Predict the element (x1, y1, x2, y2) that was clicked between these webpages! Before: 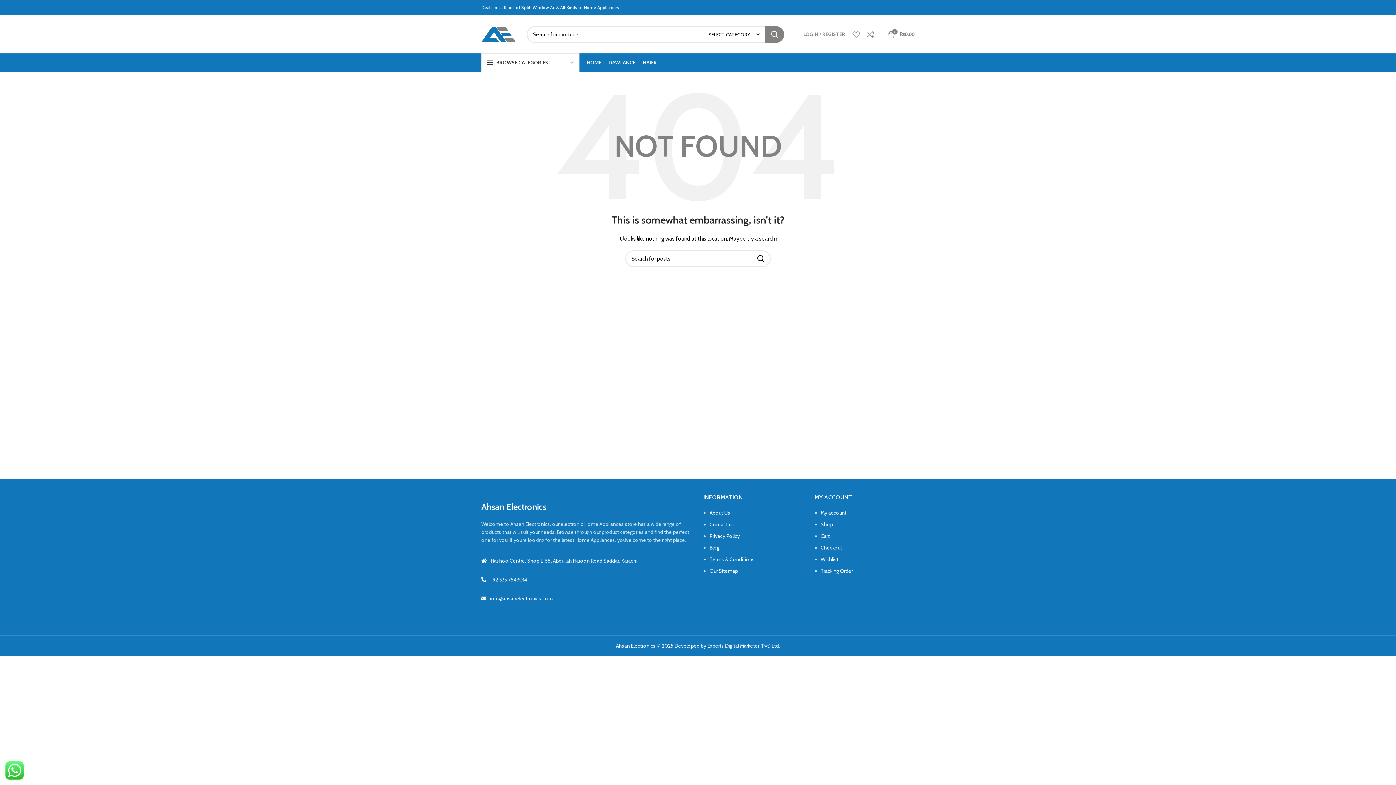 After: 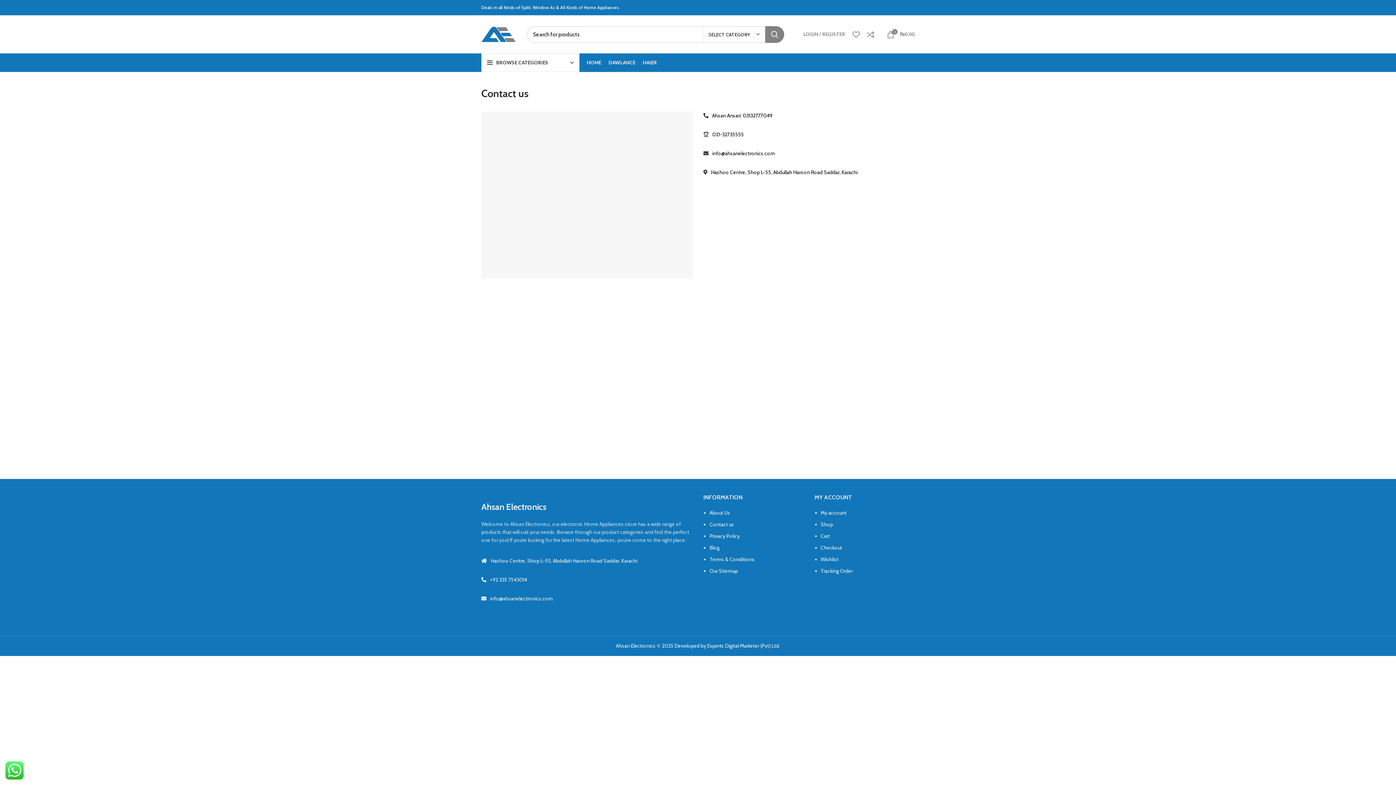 Action: label: Contact us bbox: (709, 521, 734, 528)